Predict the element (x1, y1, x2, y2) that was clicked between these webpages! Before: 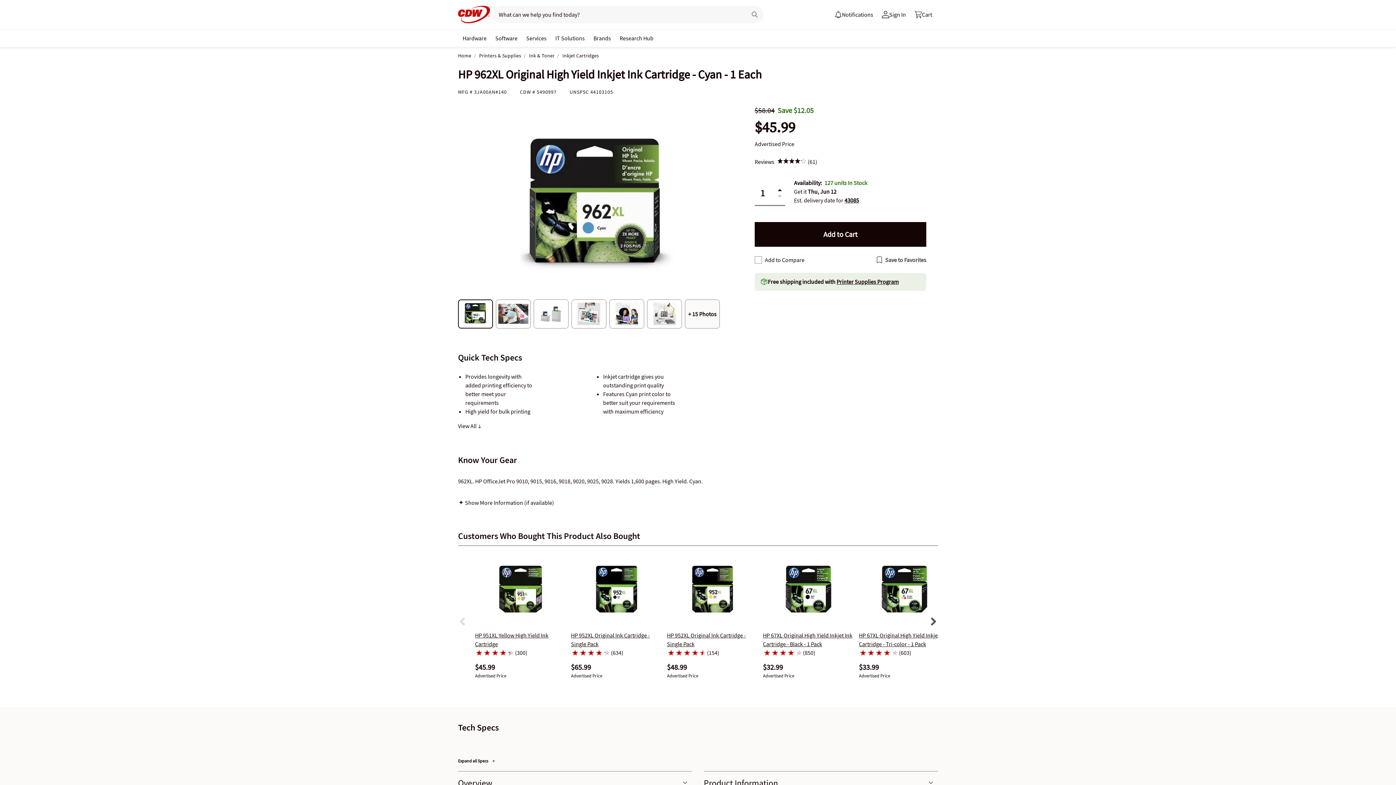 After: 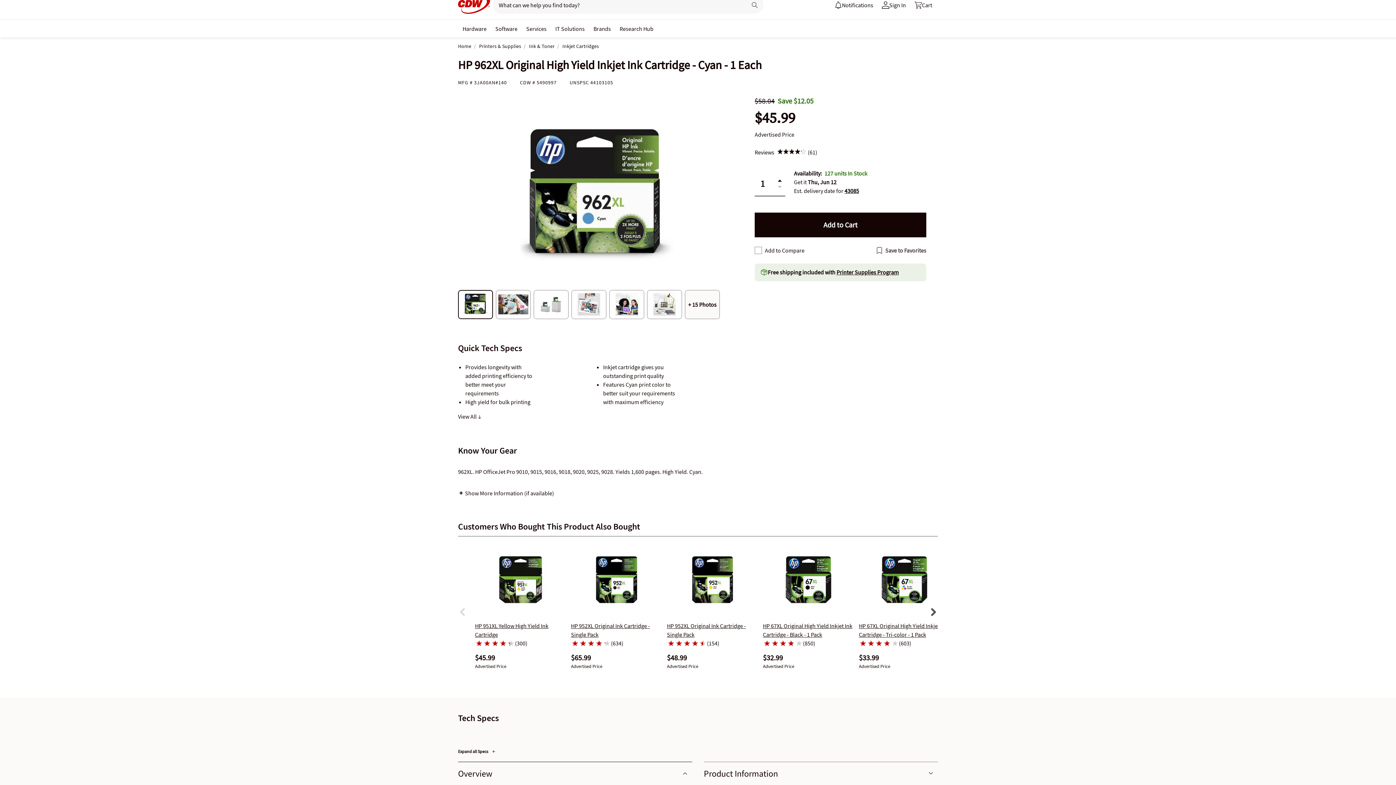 Action: label: Overview bbox: (458, 771, 692, 795)